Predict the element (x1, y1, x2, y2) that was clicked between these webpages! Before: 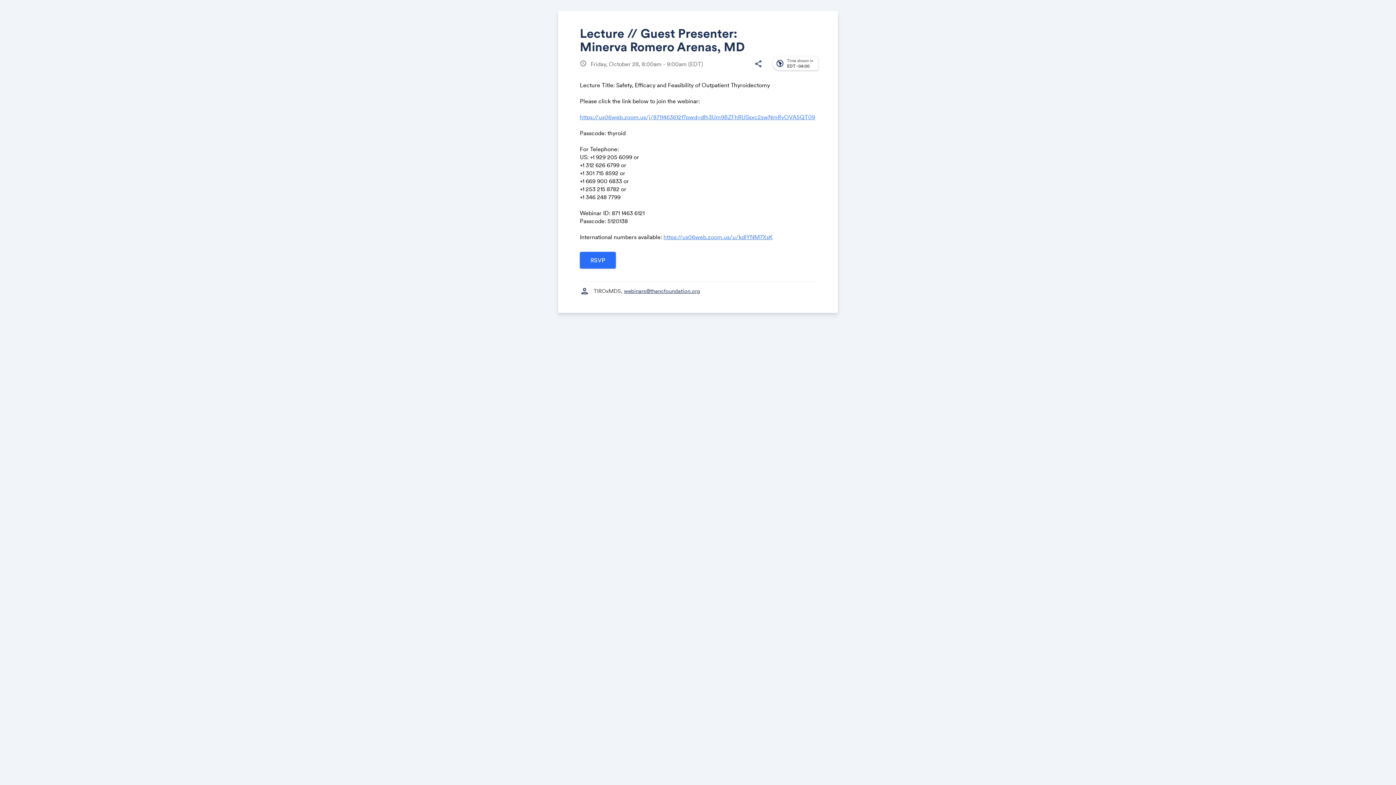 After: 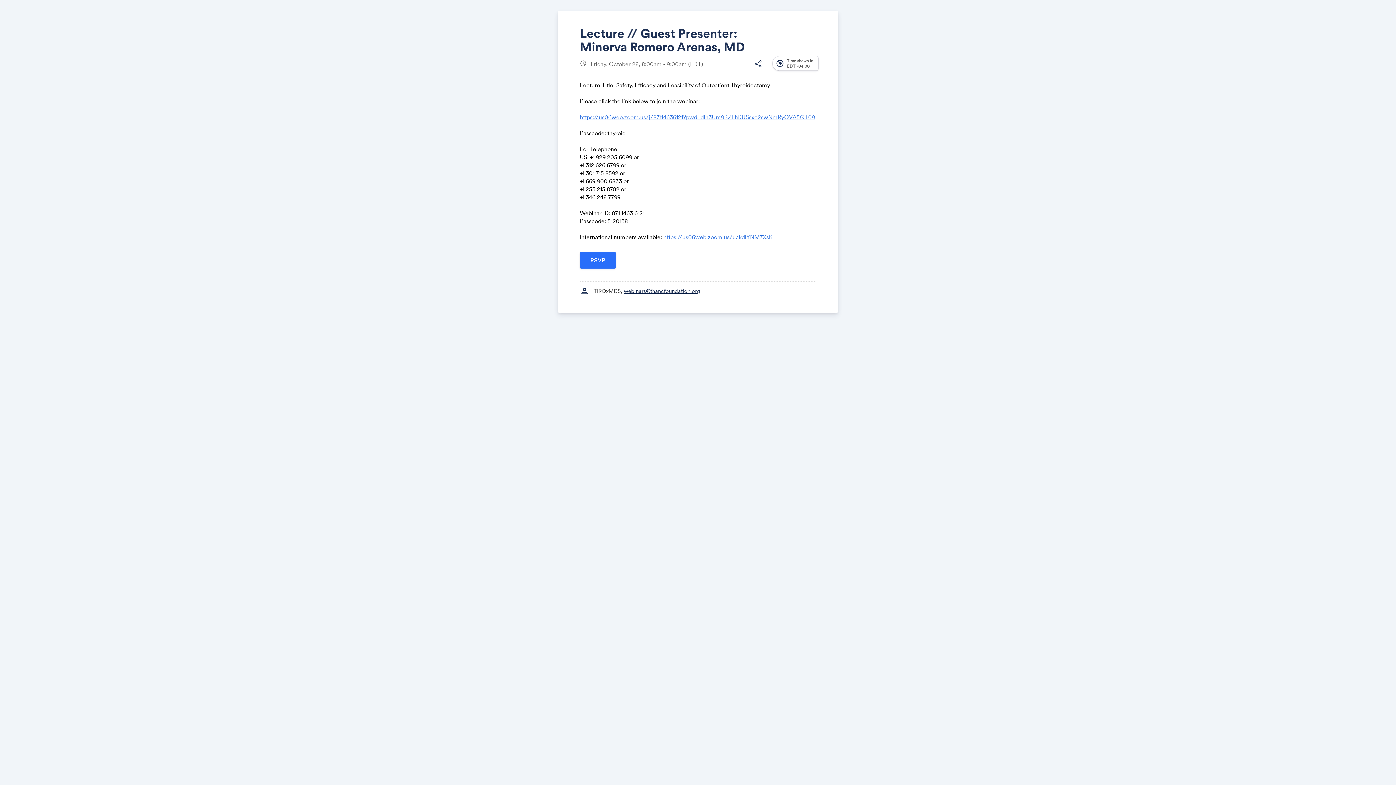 Action: label: https://us06web.zoom.us/u/kdlYNM7XsK bbox: (663, 233, 772, 240)